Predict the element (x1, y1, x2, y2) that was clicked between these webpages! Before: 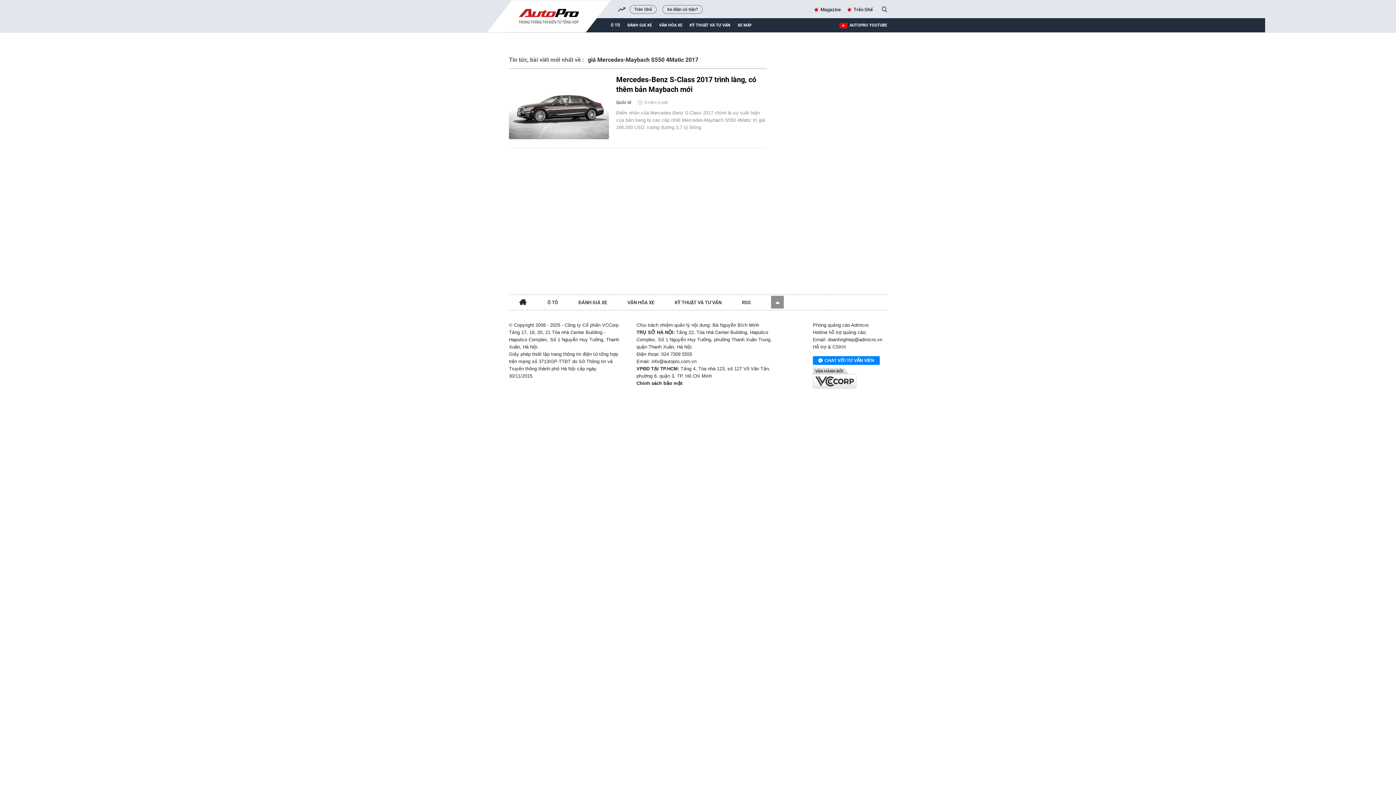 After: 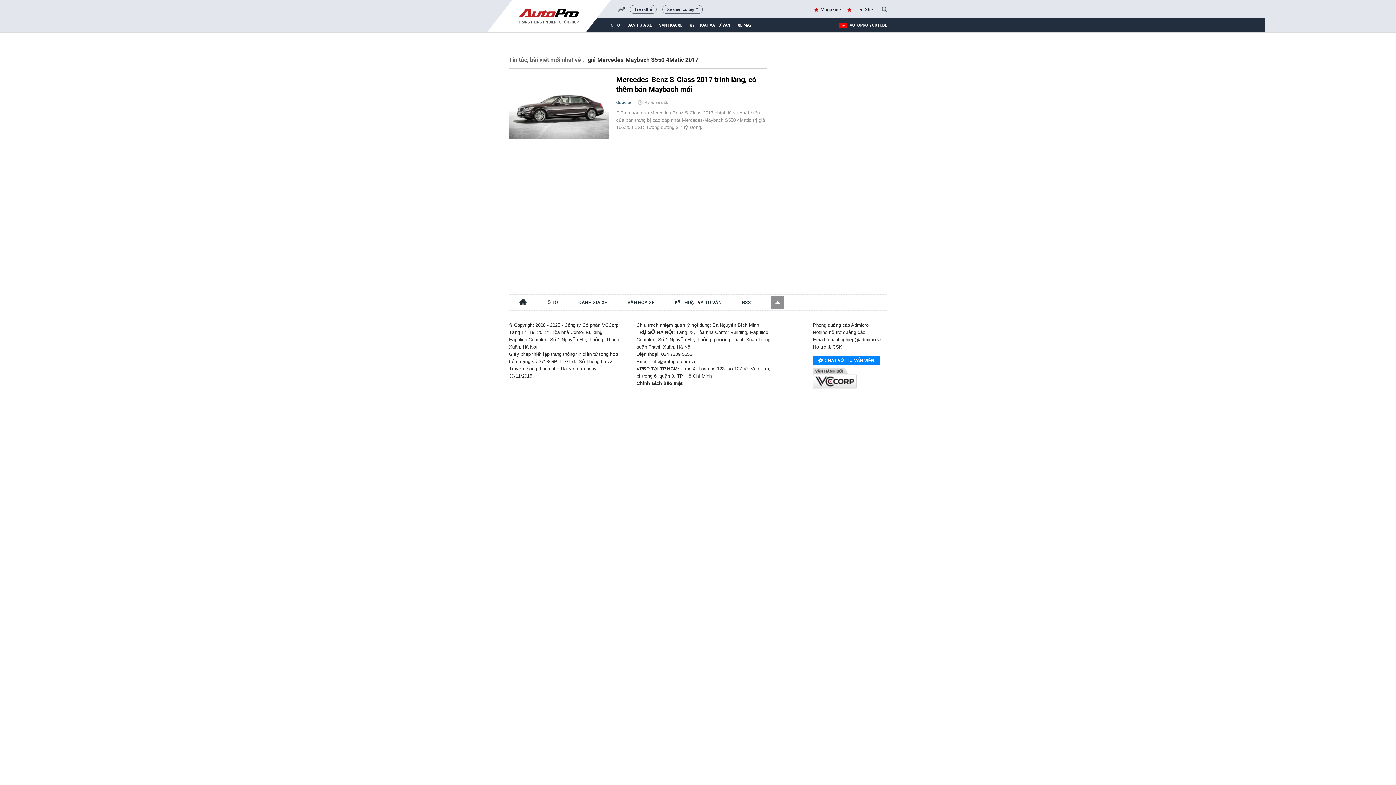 Action: label: AUTOPRO YOUTUBE bbox: (849, 18, 887, 32)